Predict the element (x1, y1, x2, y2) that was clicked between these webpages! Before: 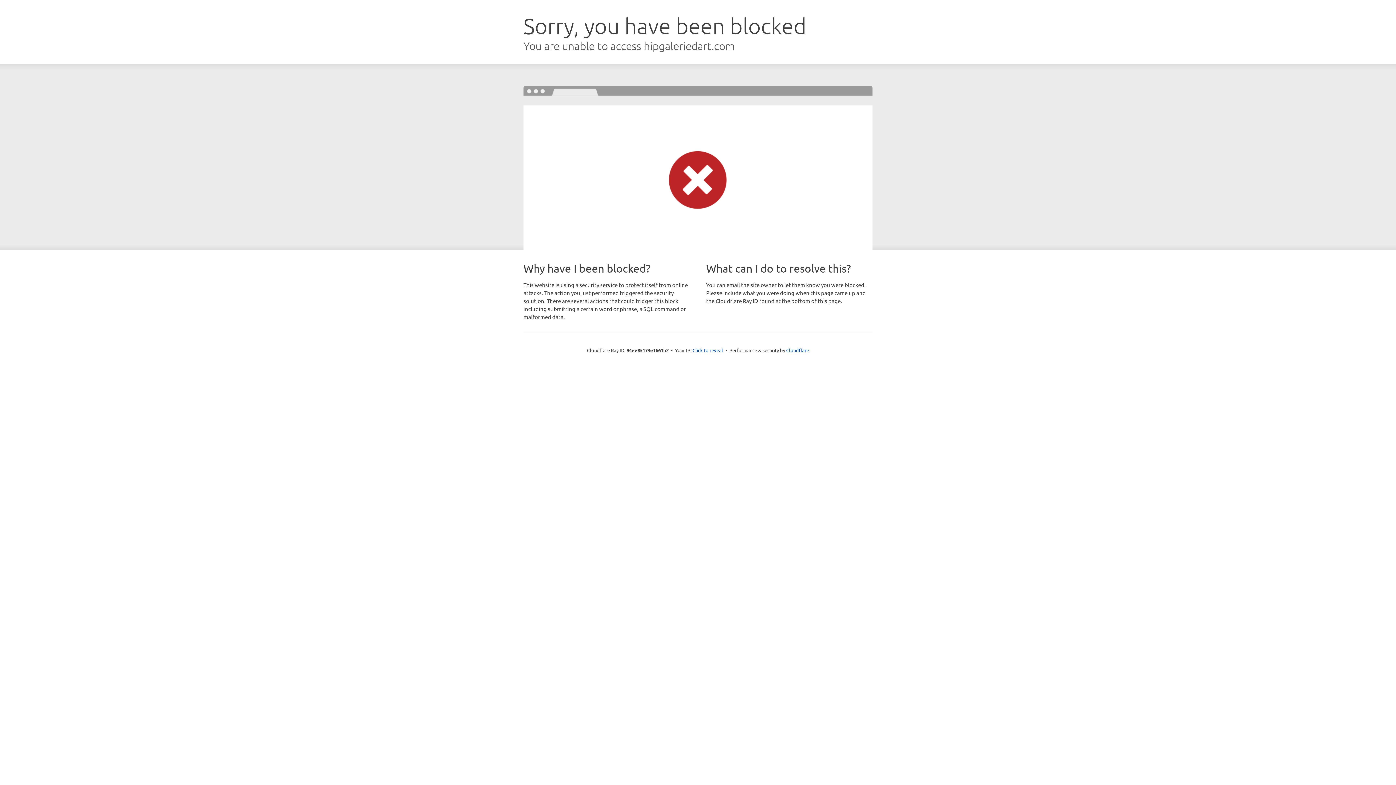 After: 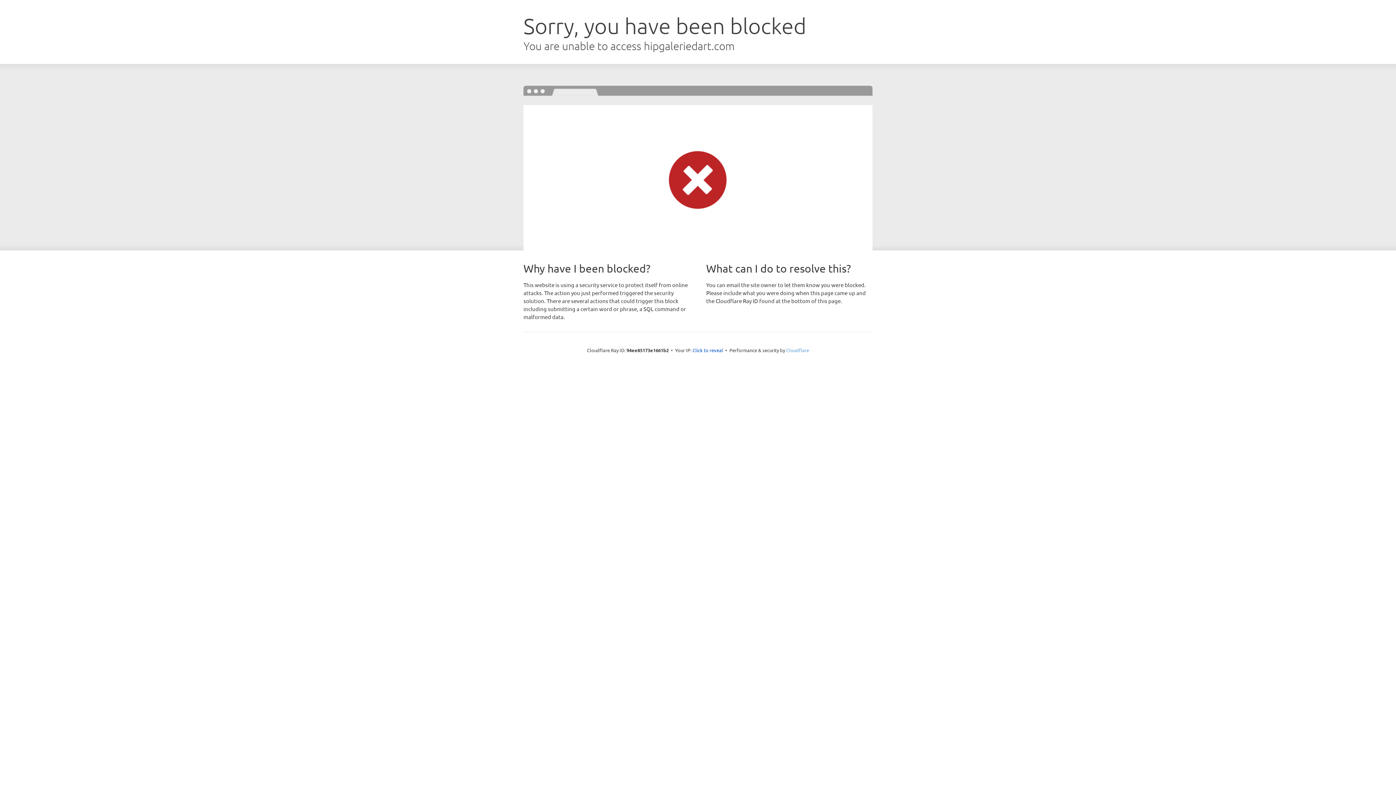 Action: bbox: (786, 347, 809, 353) label: Cloudflare